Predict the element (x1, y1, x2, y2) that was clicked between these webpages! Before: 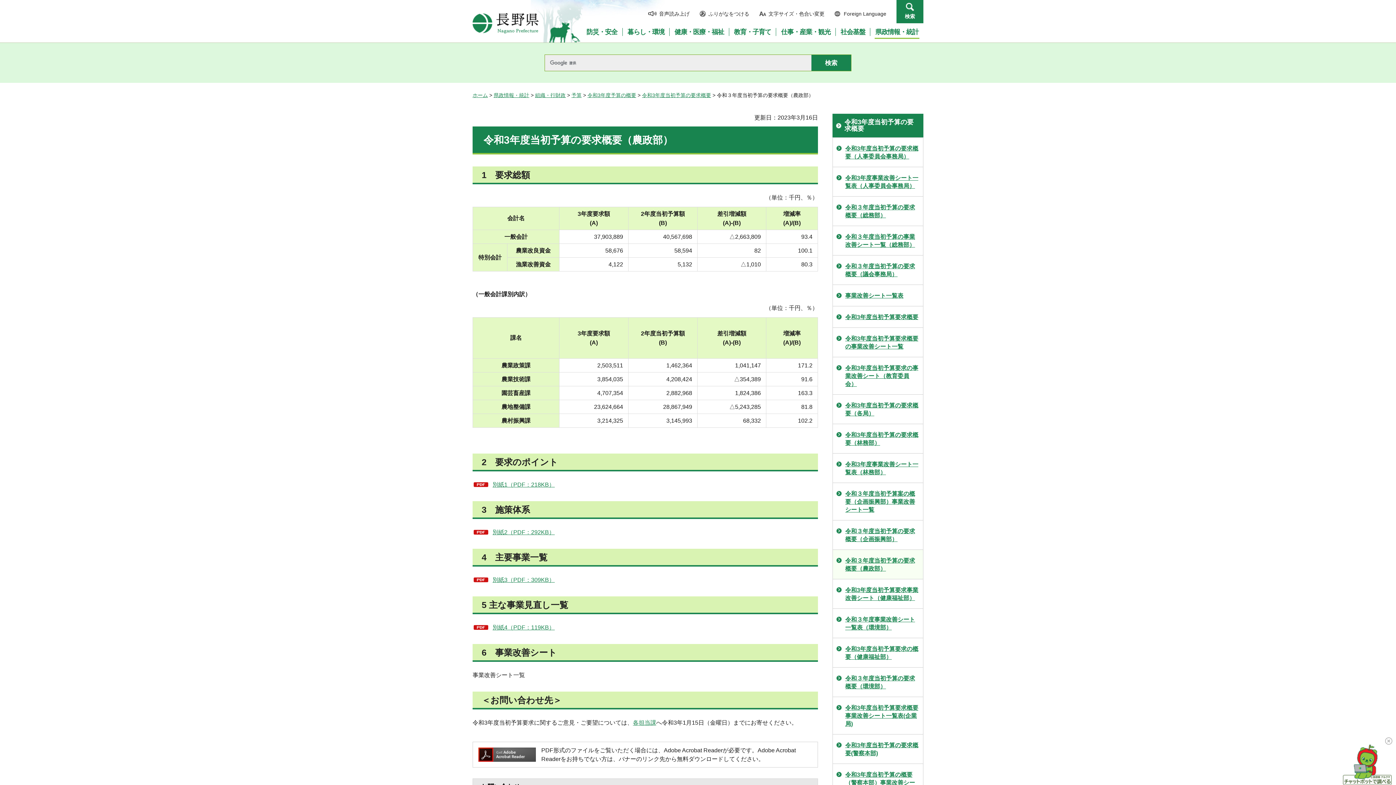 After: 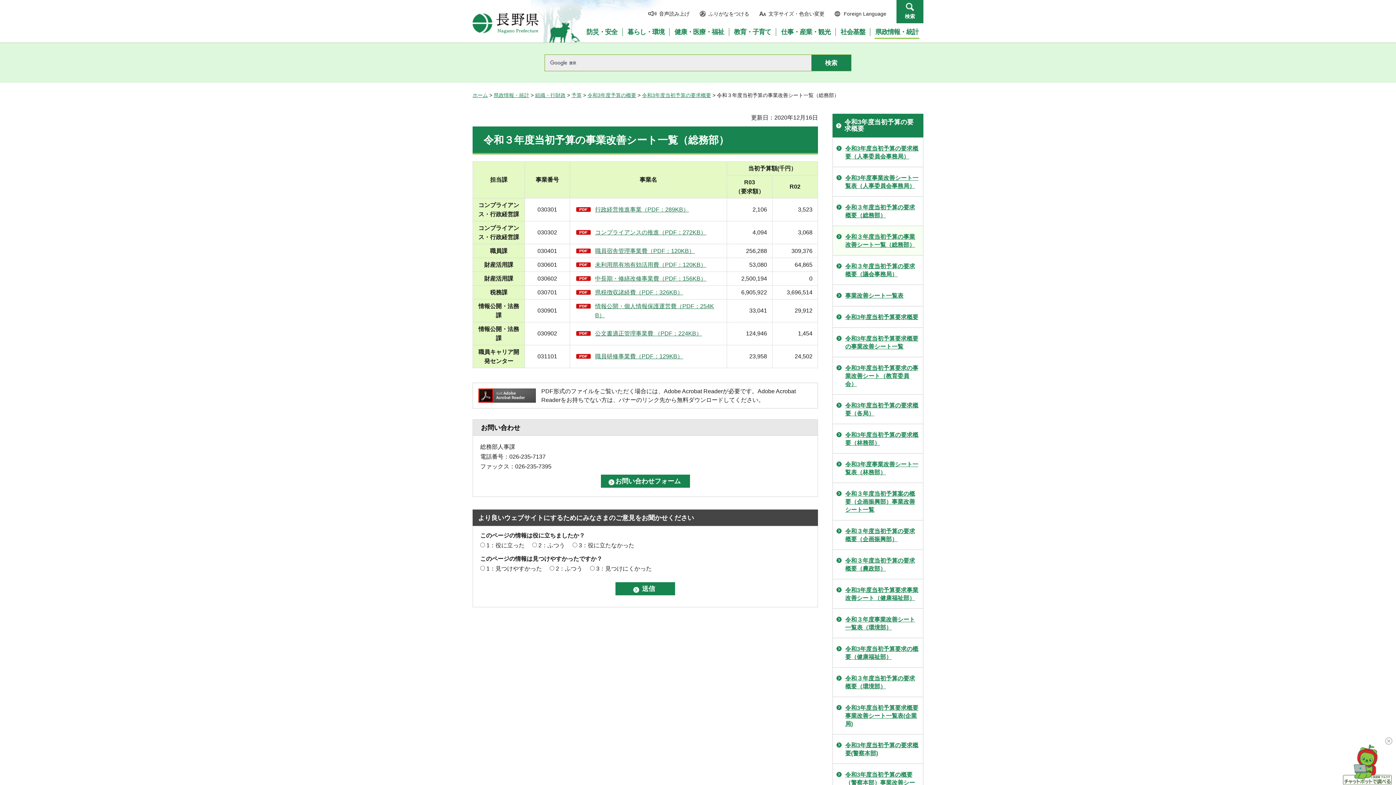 Action: bbox: (833, 226, 923, 255) label: 令和３年度当初予算の事業改善シート一覧（総務部）